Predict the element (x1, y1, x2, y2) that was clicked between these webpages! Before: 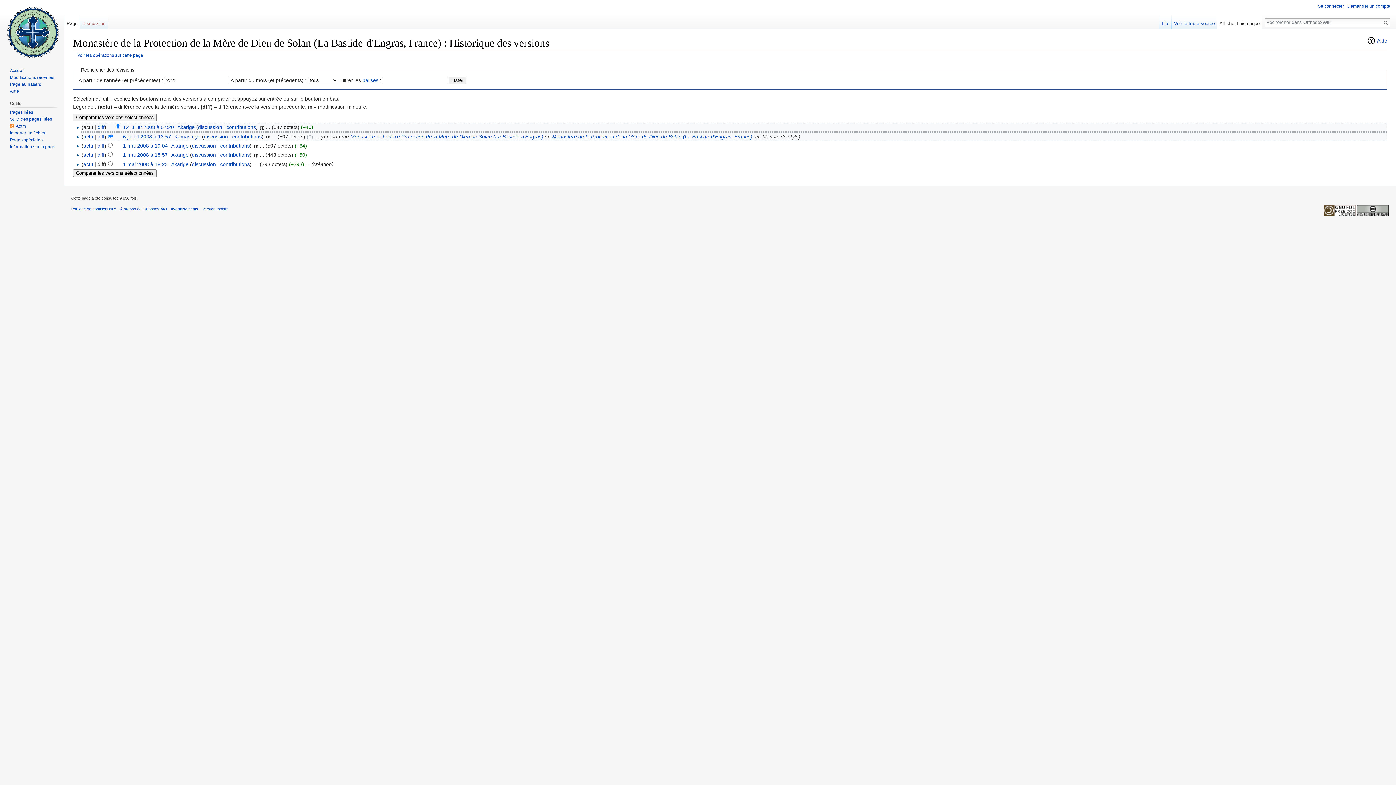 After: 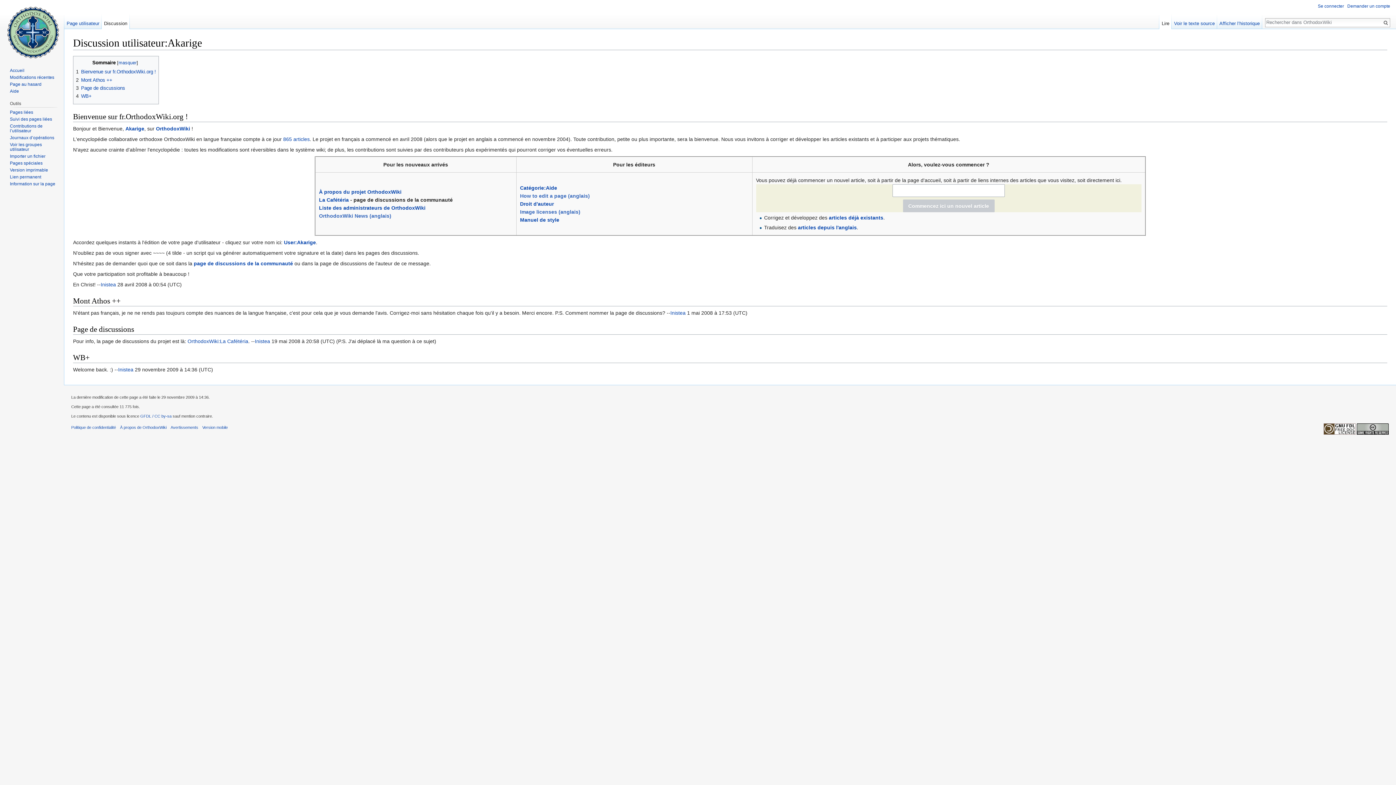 Action: bbox: (191, 142, 215, 148) label: discussion